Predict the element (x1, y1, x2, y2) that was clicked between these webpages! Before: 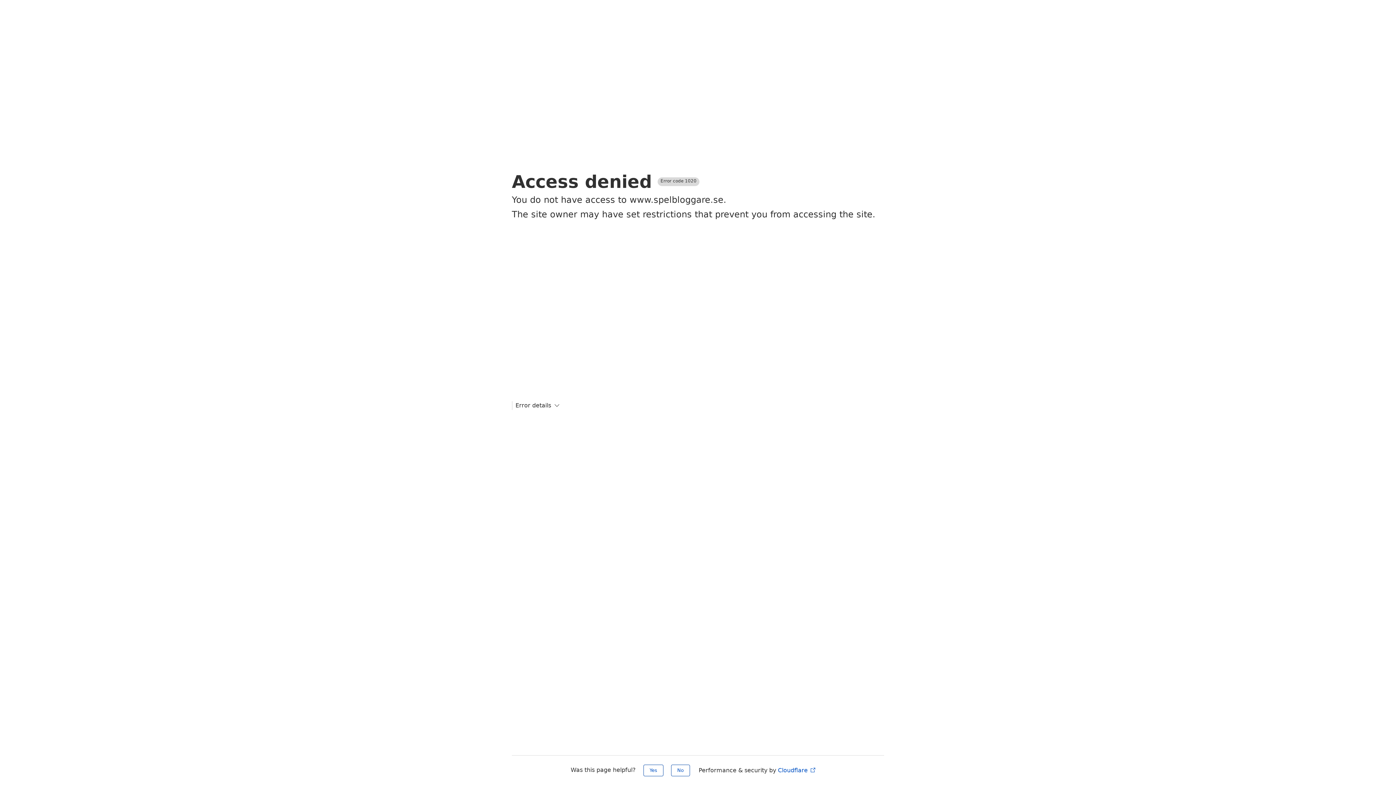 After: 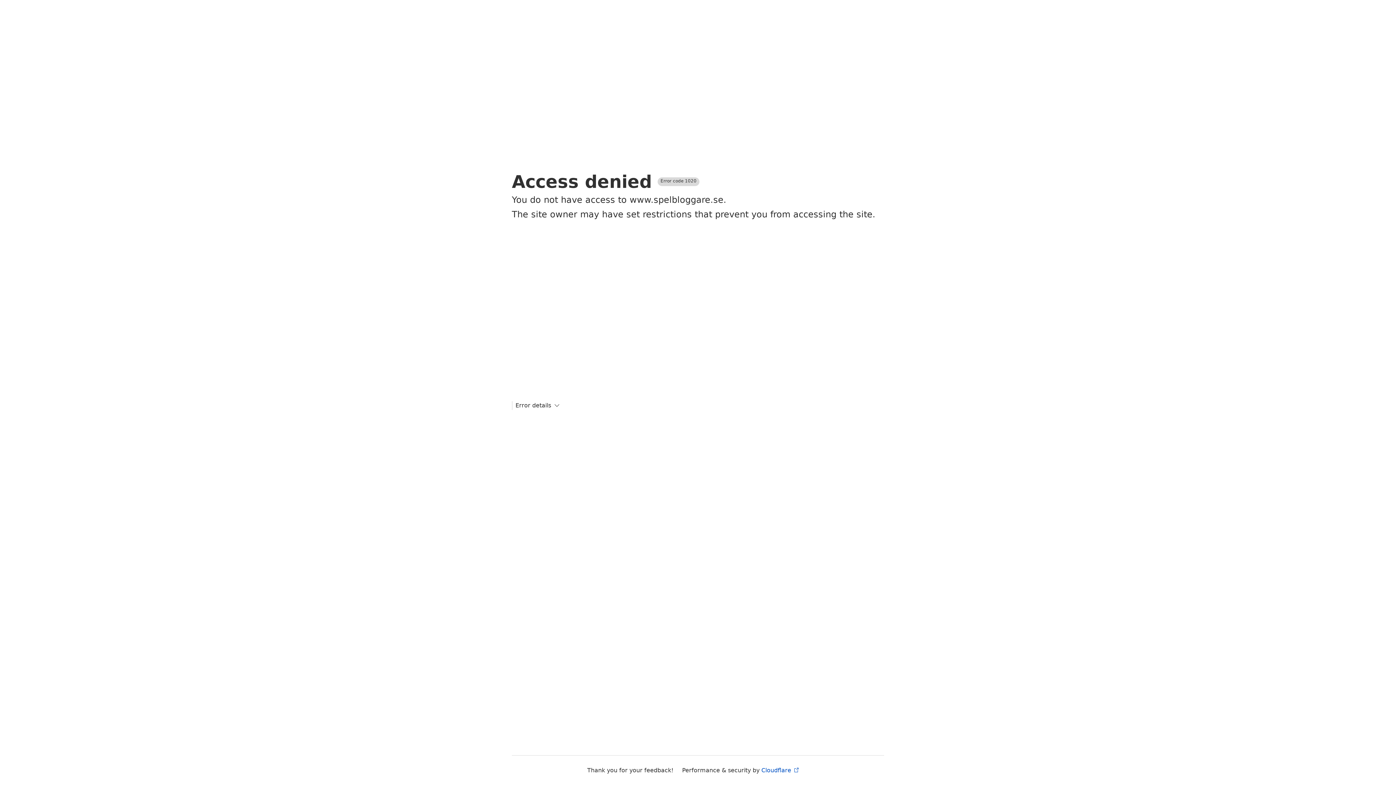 Action: label: Yes bbox: (643, 765, 663, 776)